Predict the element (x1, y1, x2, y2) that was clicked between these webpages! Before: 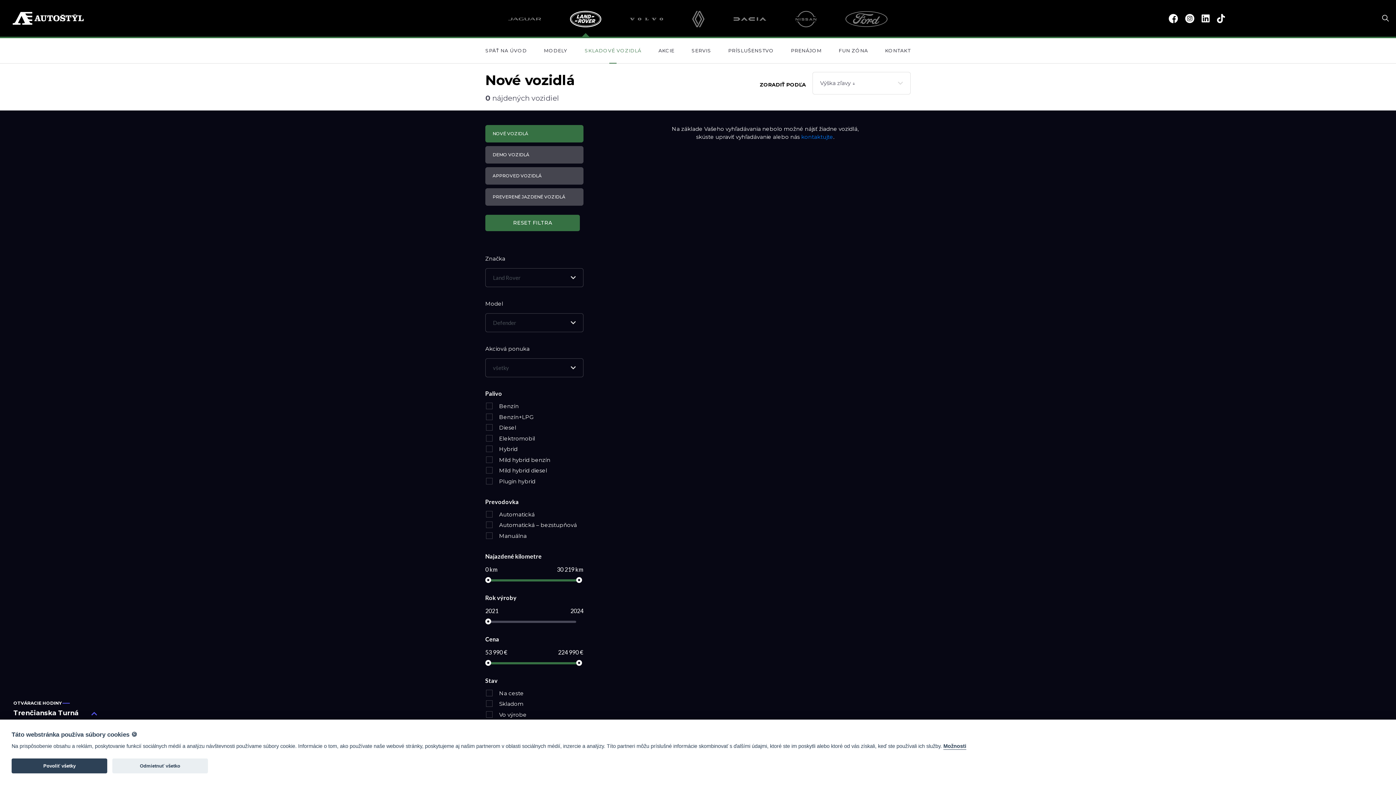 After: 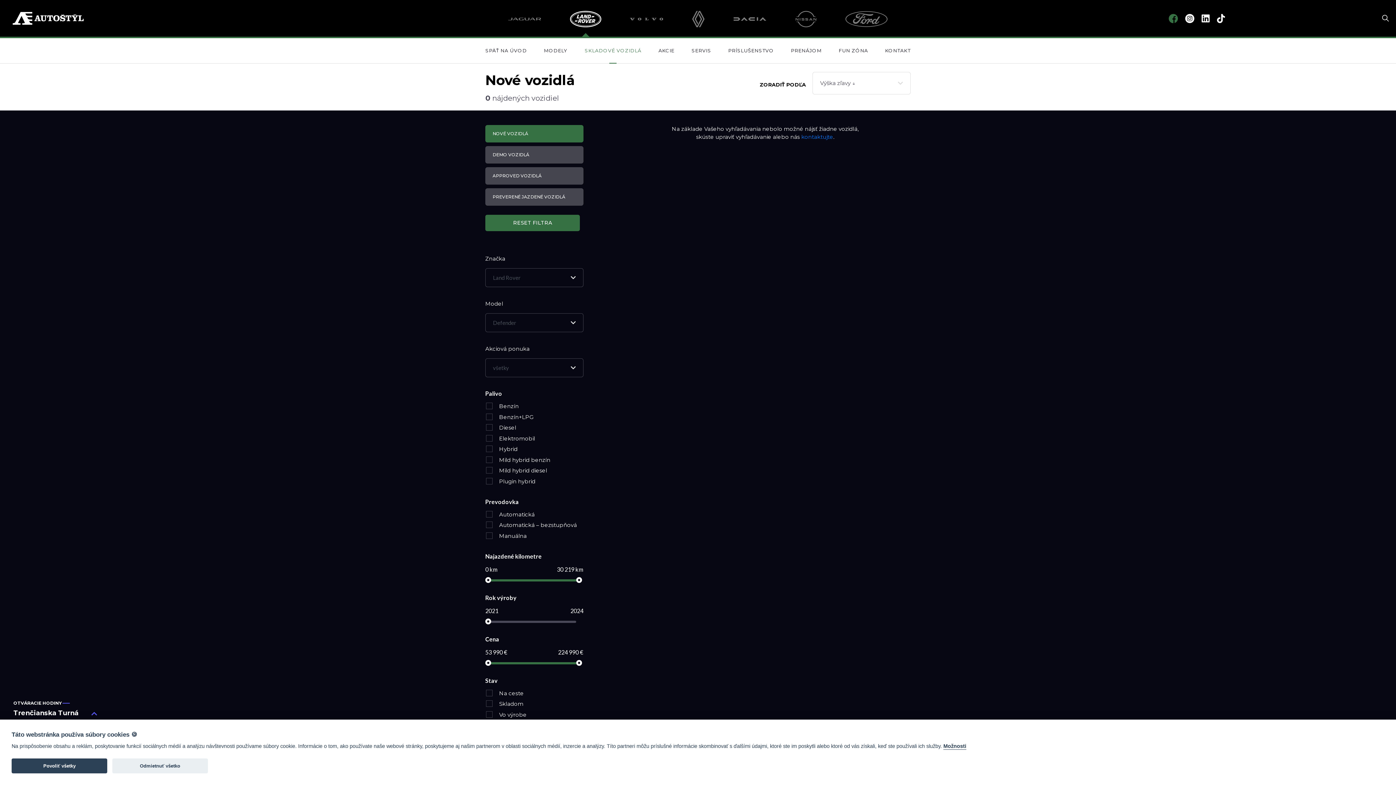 Action: bbox: (1169, 14, 1178, 23)